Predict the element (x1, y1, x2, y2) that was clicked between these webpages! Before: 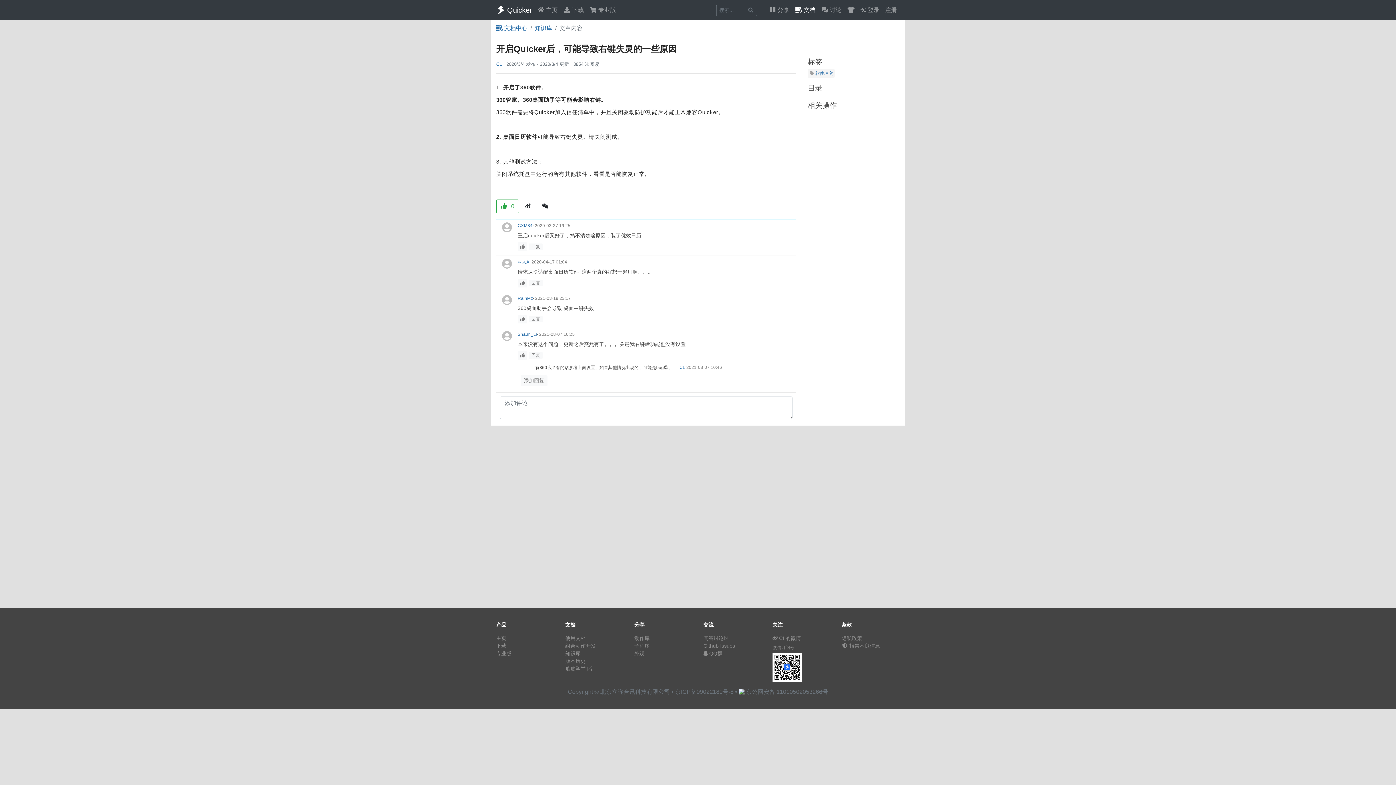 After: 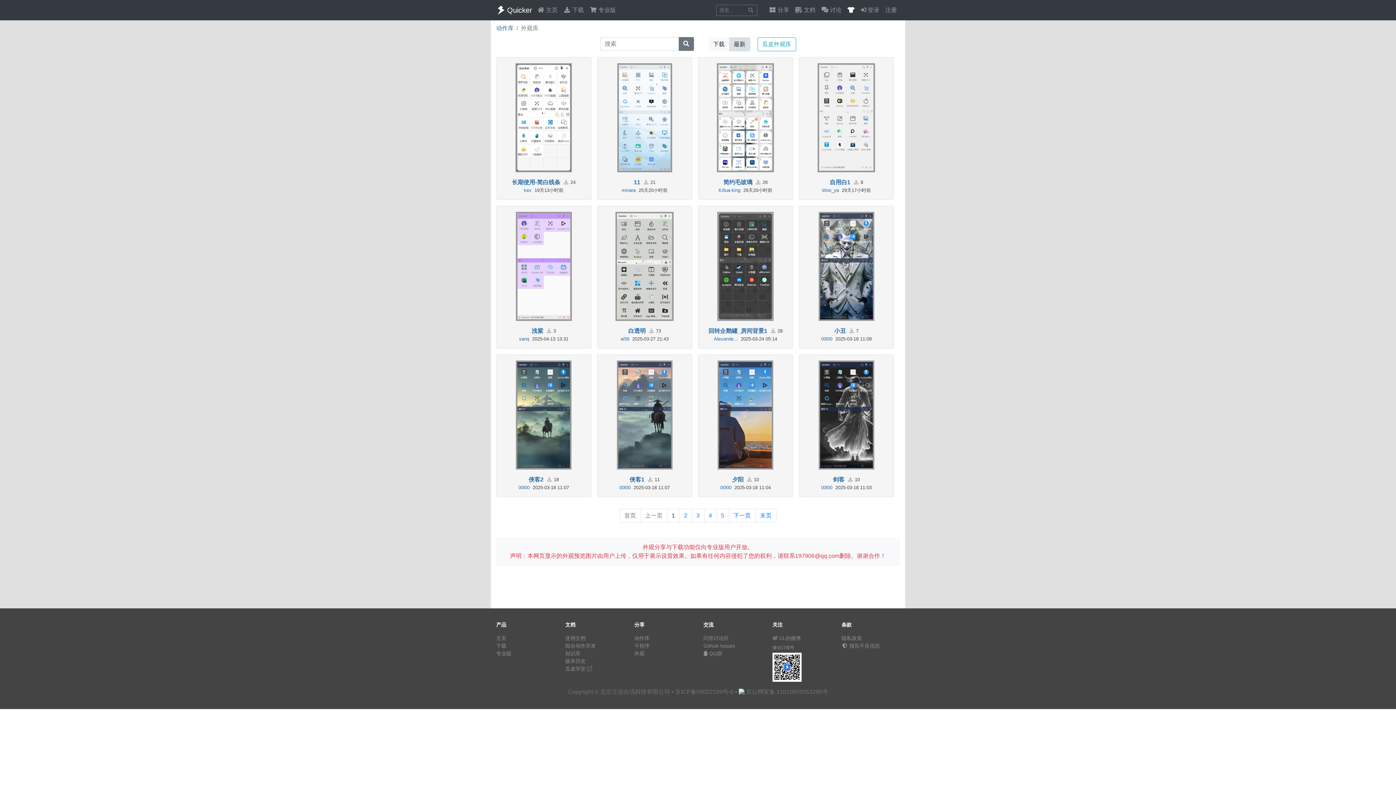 Action: bbox: (844, 2, 857, 17)